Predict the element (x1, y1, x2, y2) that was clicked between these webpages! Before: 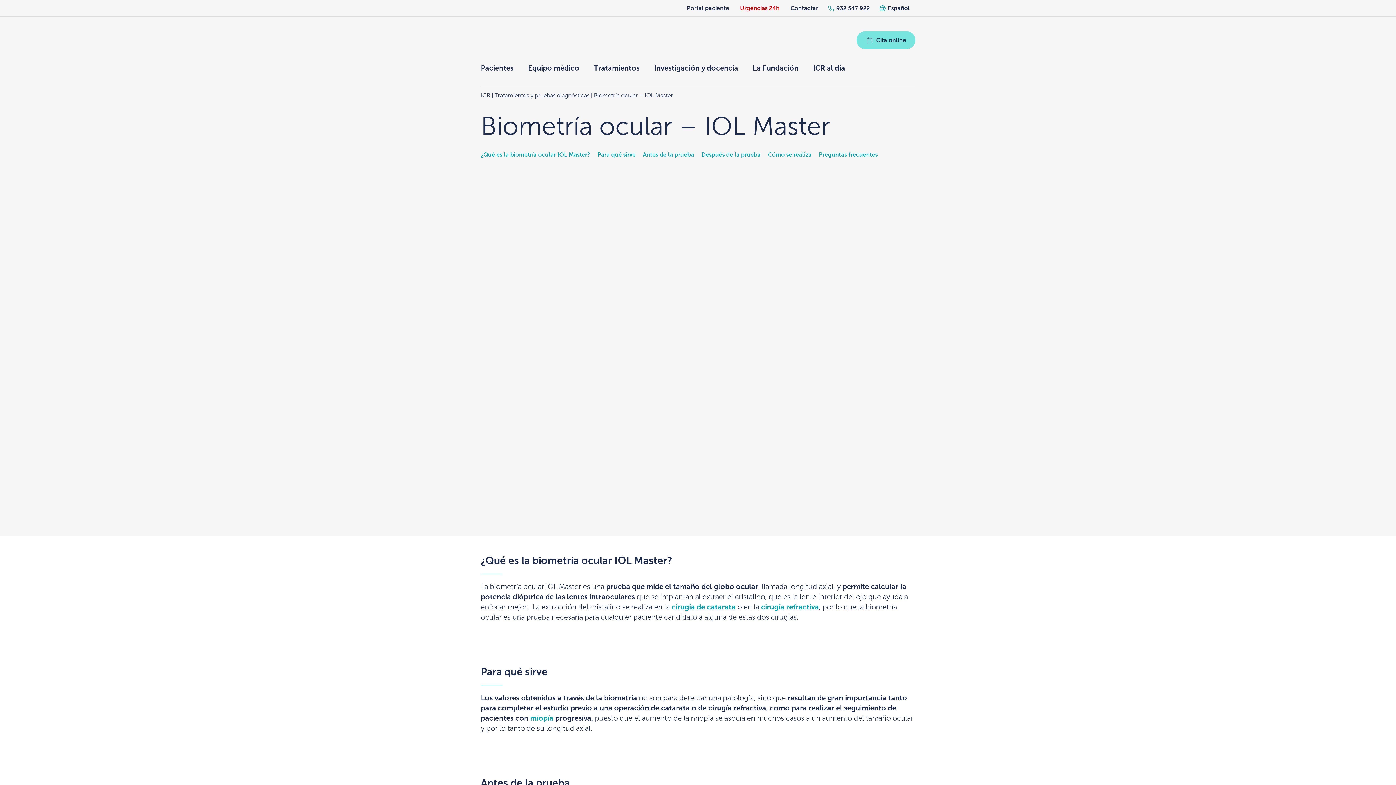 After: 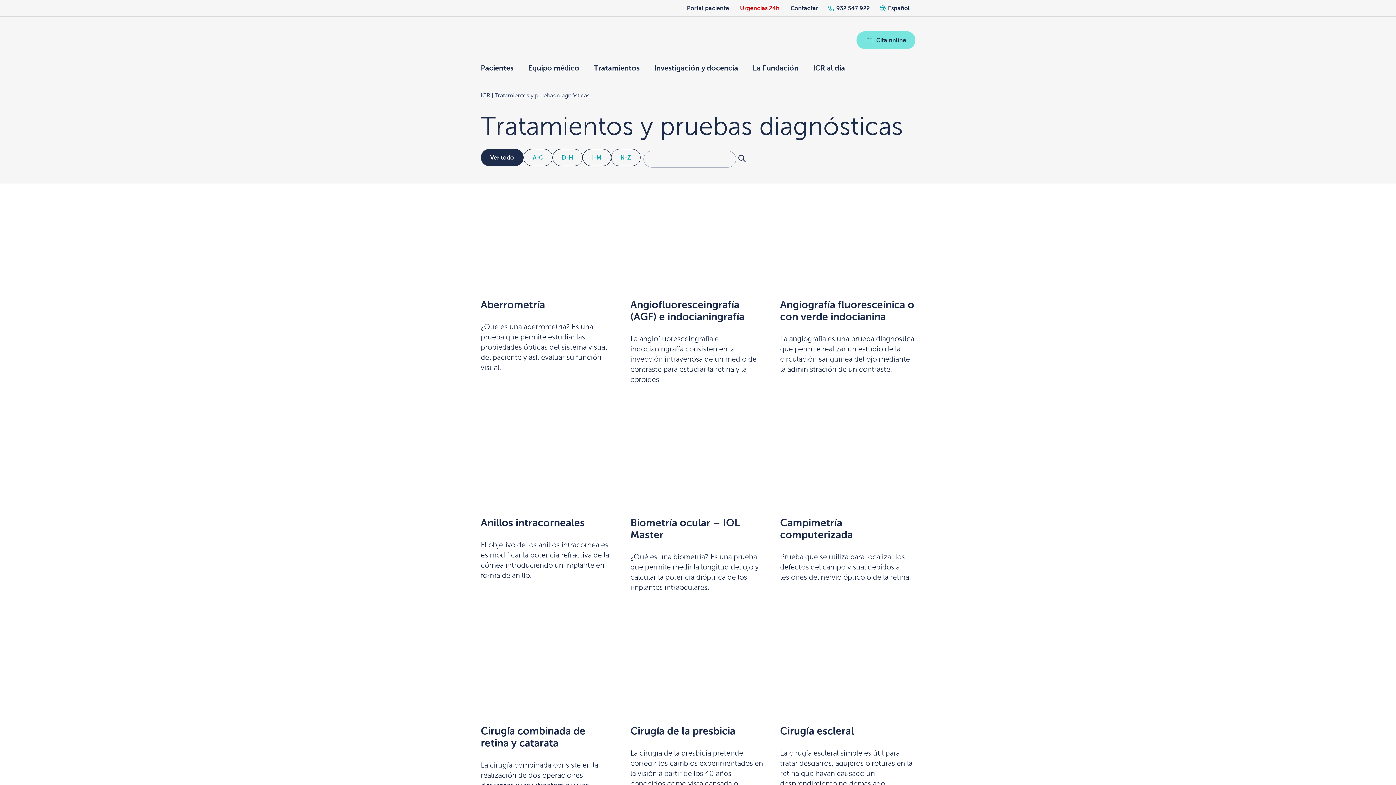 Action: bbox: (494, 92, 589, 98) label: Tratamientos y pruebas diagnósticas